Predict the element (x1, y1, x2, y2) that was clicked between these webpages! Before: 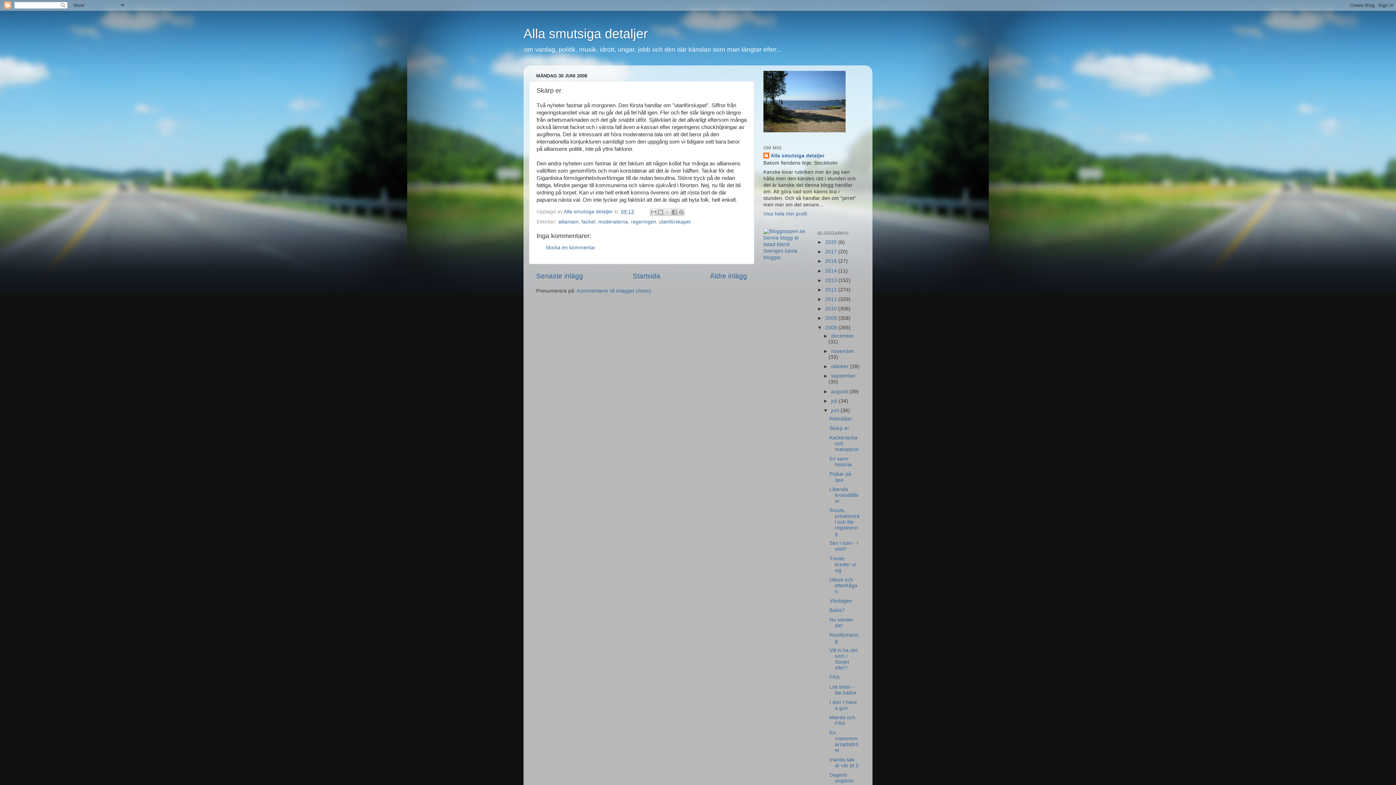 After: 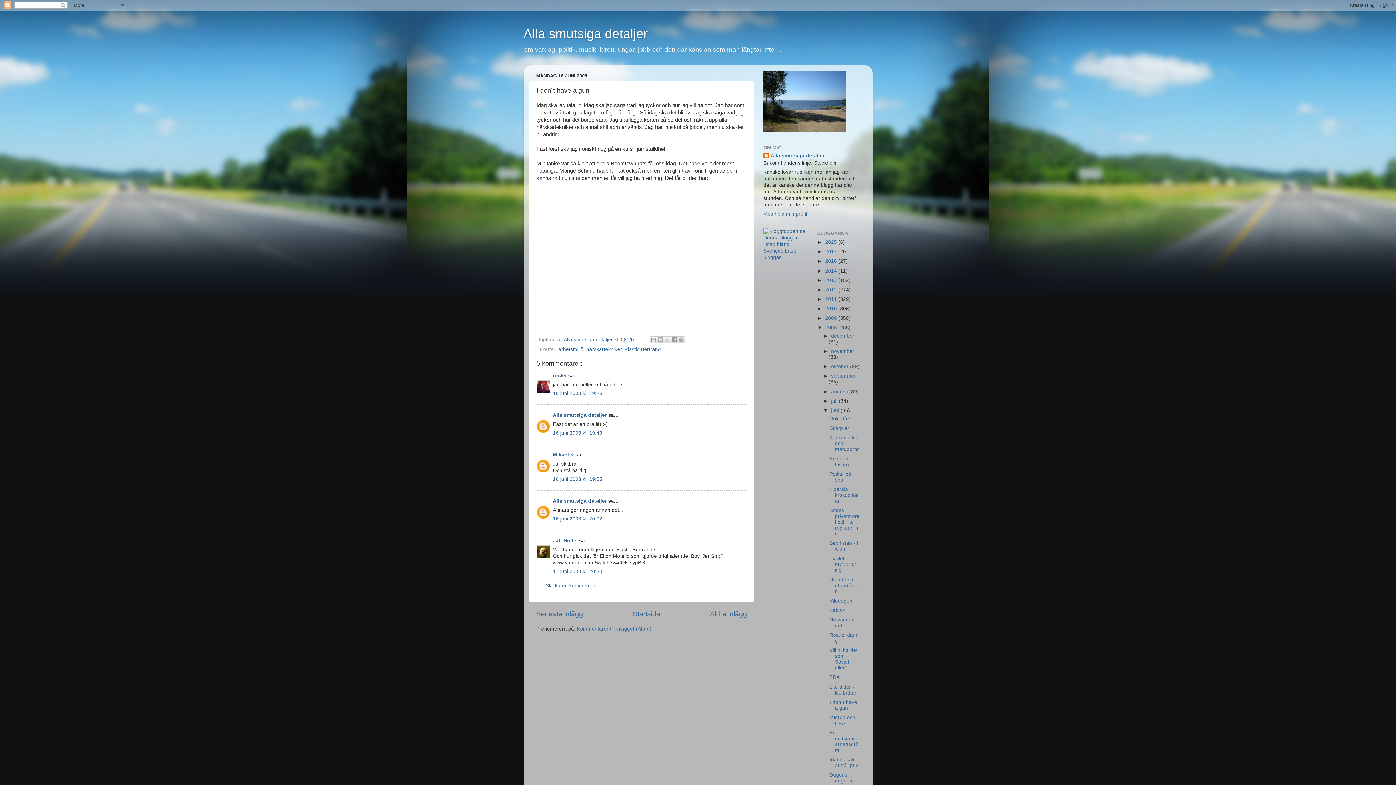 Action: label: I don´t have a gun bbox: (829, 699, 857, 711)